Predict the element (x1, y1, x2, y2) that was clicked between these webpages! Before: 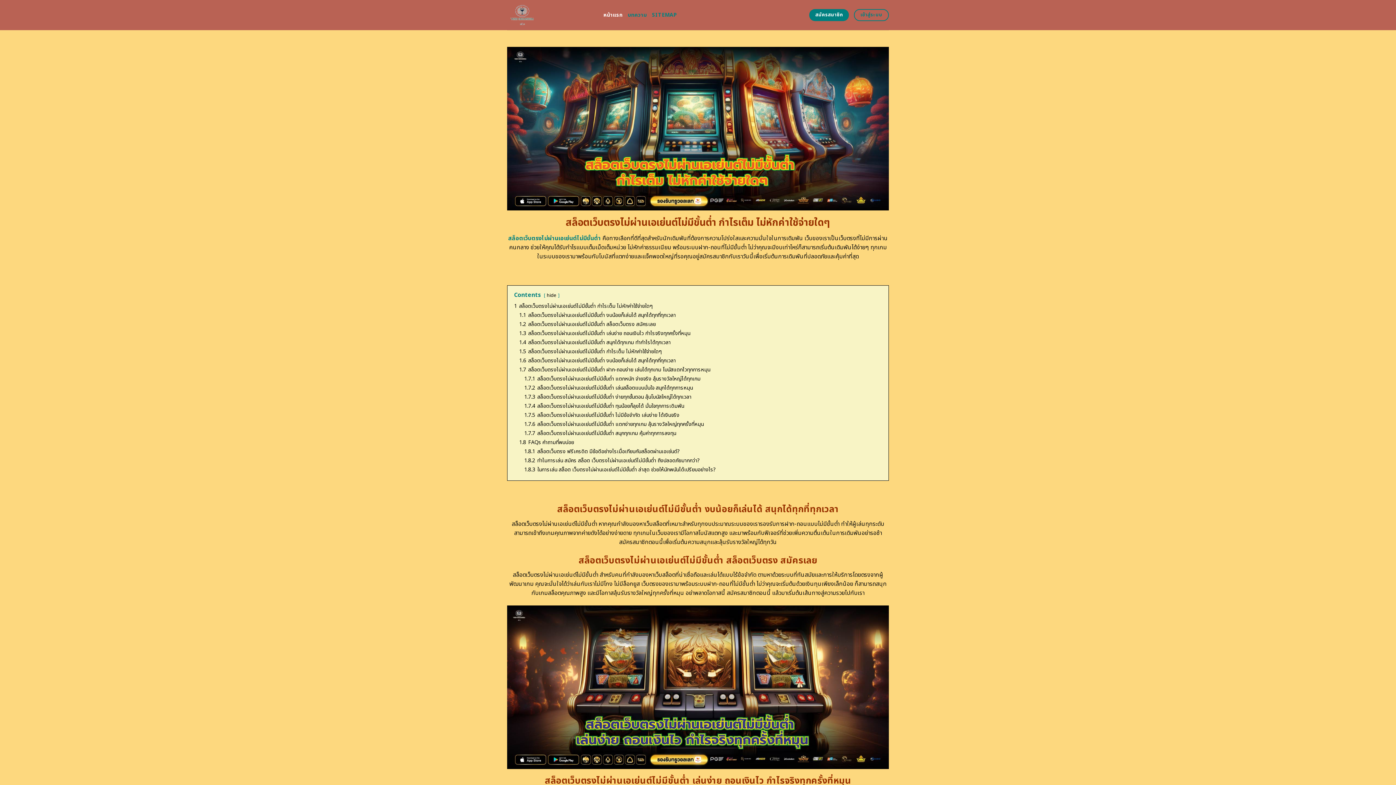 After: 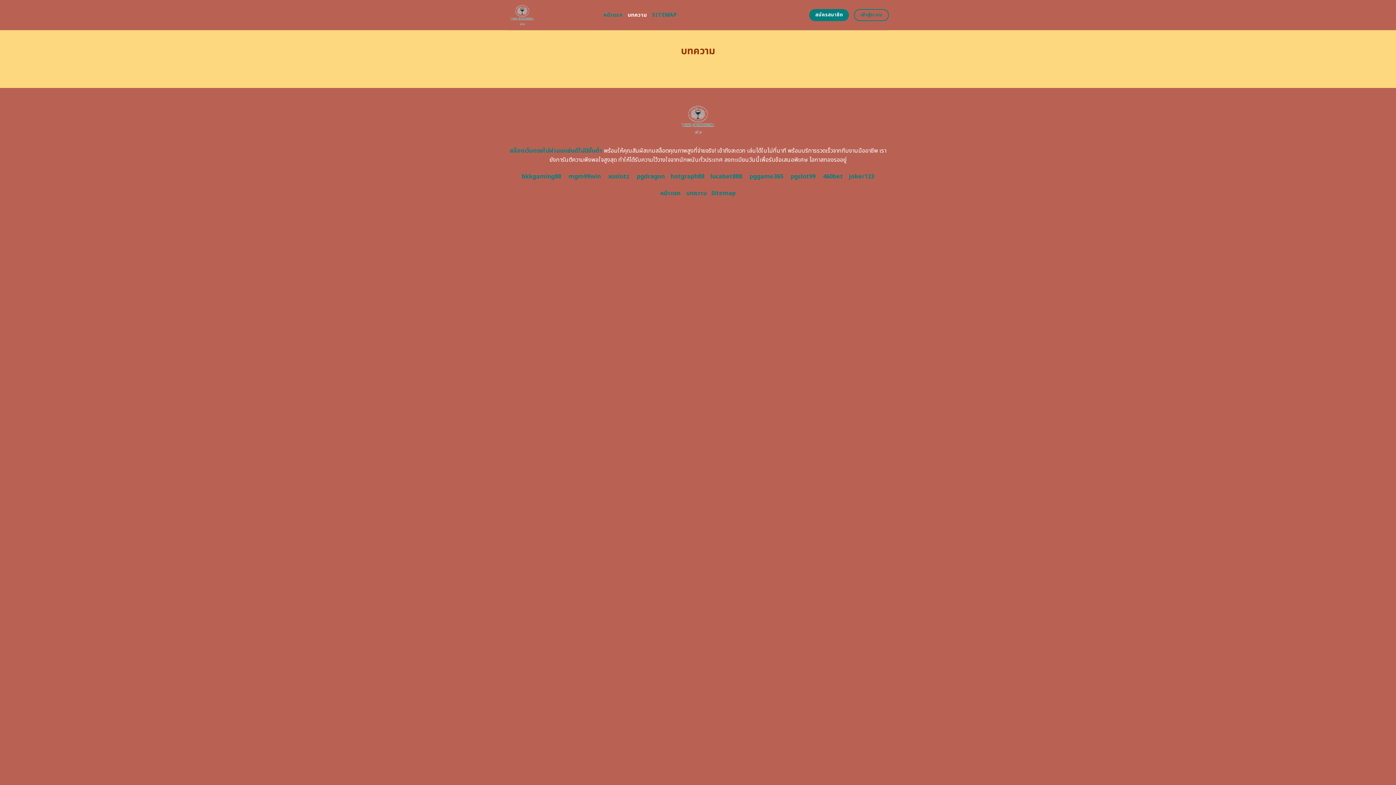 Action: bbox: (627, 8, 647, 21) label: บทความ